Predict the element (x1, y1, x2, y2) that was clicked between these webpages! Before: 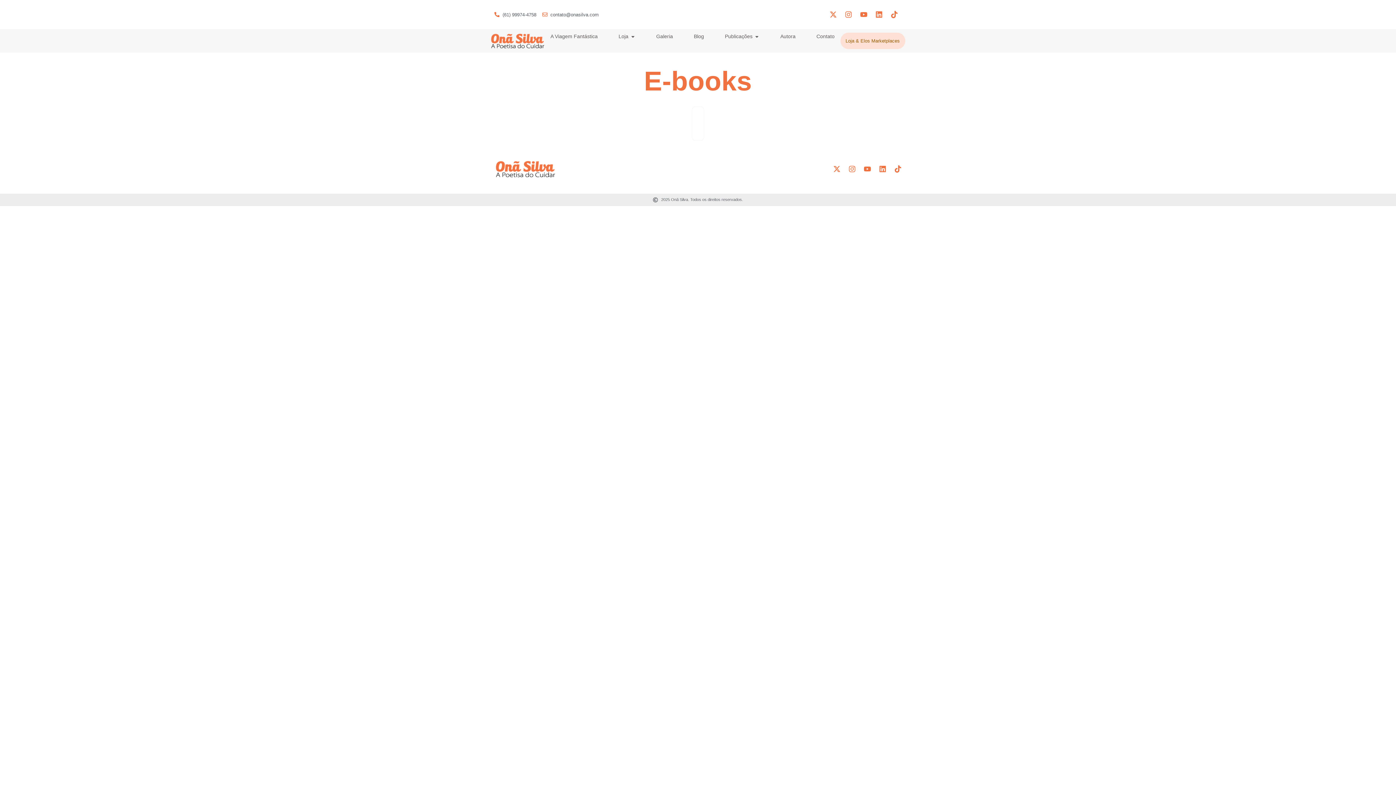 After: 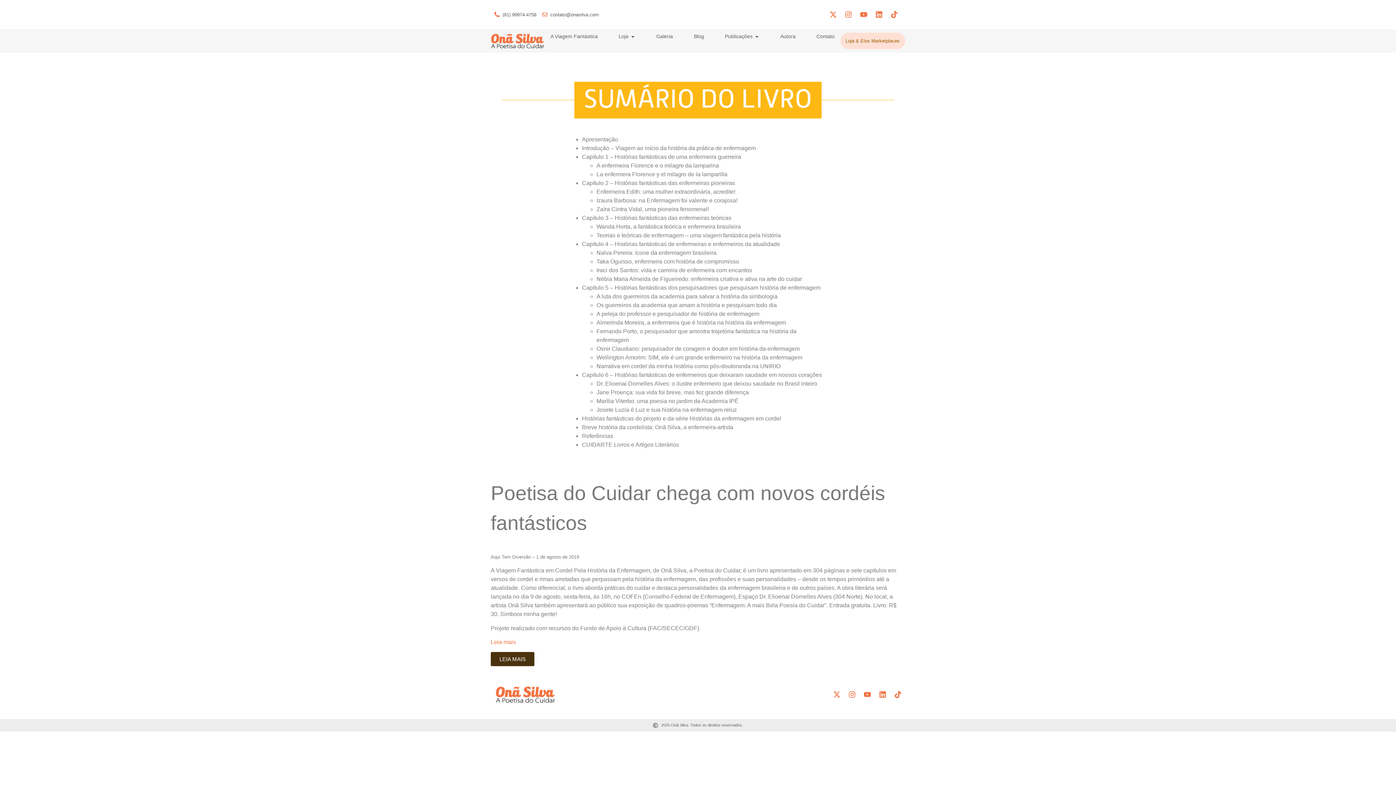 Action: label: A Viagem Fantástica bbox: (550, 32, 597, 40)